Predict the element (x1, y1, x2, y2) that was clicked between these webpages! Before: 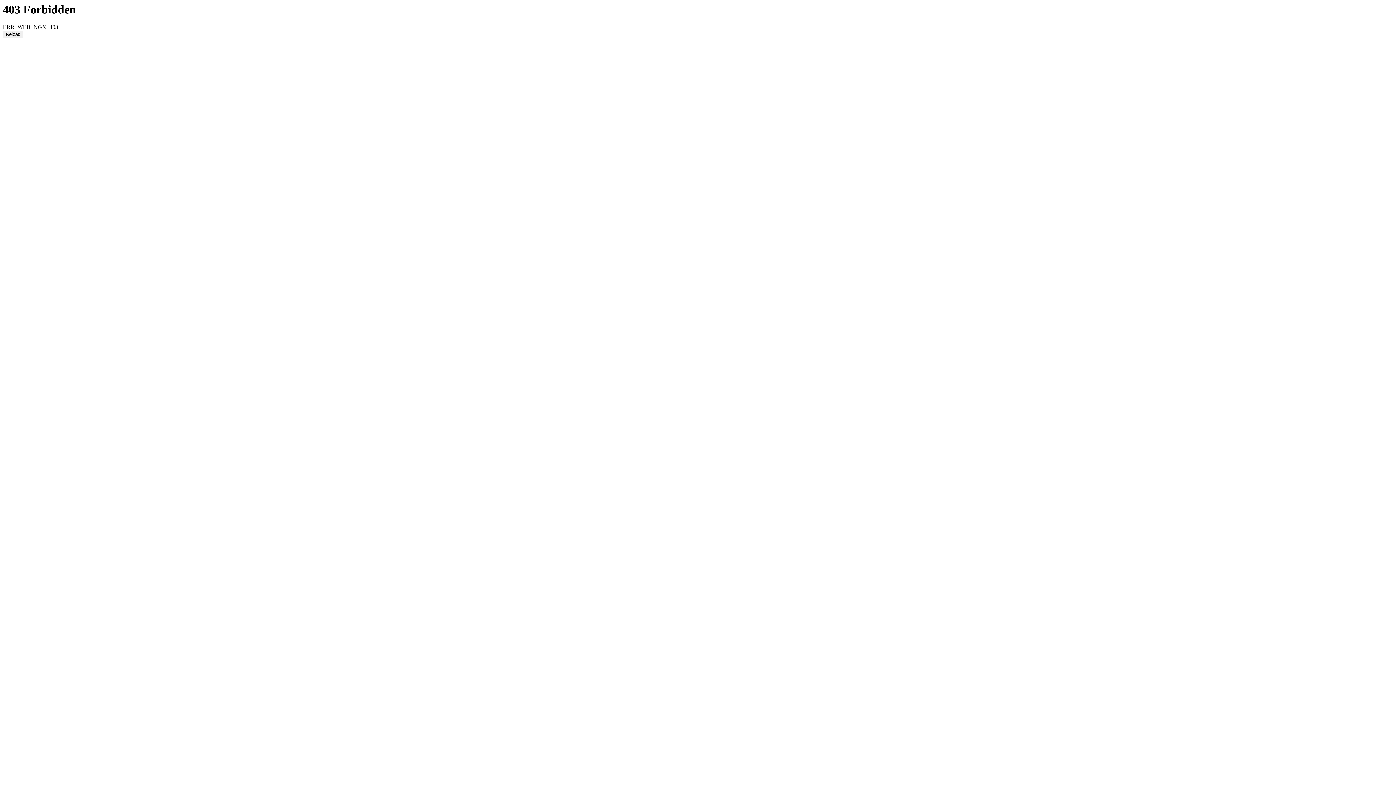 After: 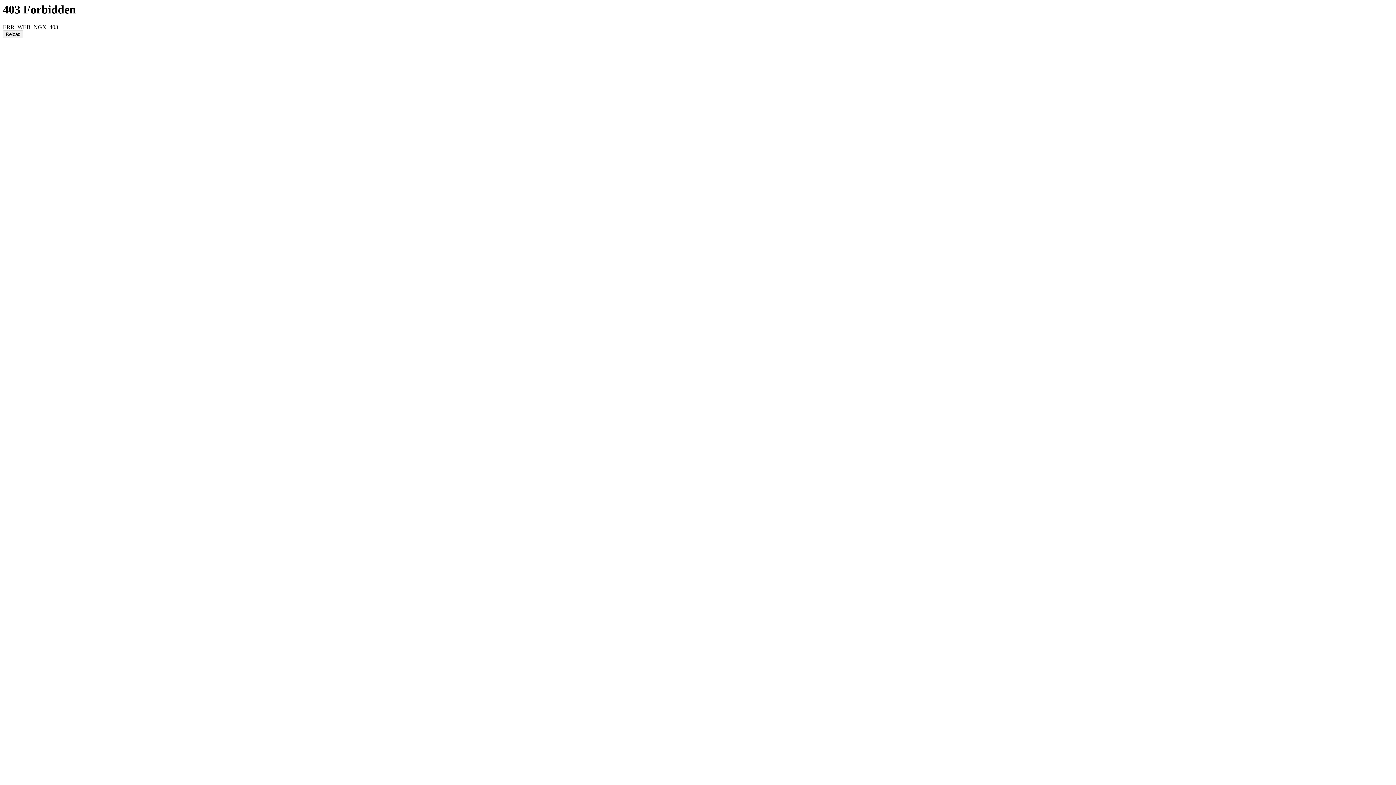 Action: bbox: (2, 30, 23, 38) label: Reload